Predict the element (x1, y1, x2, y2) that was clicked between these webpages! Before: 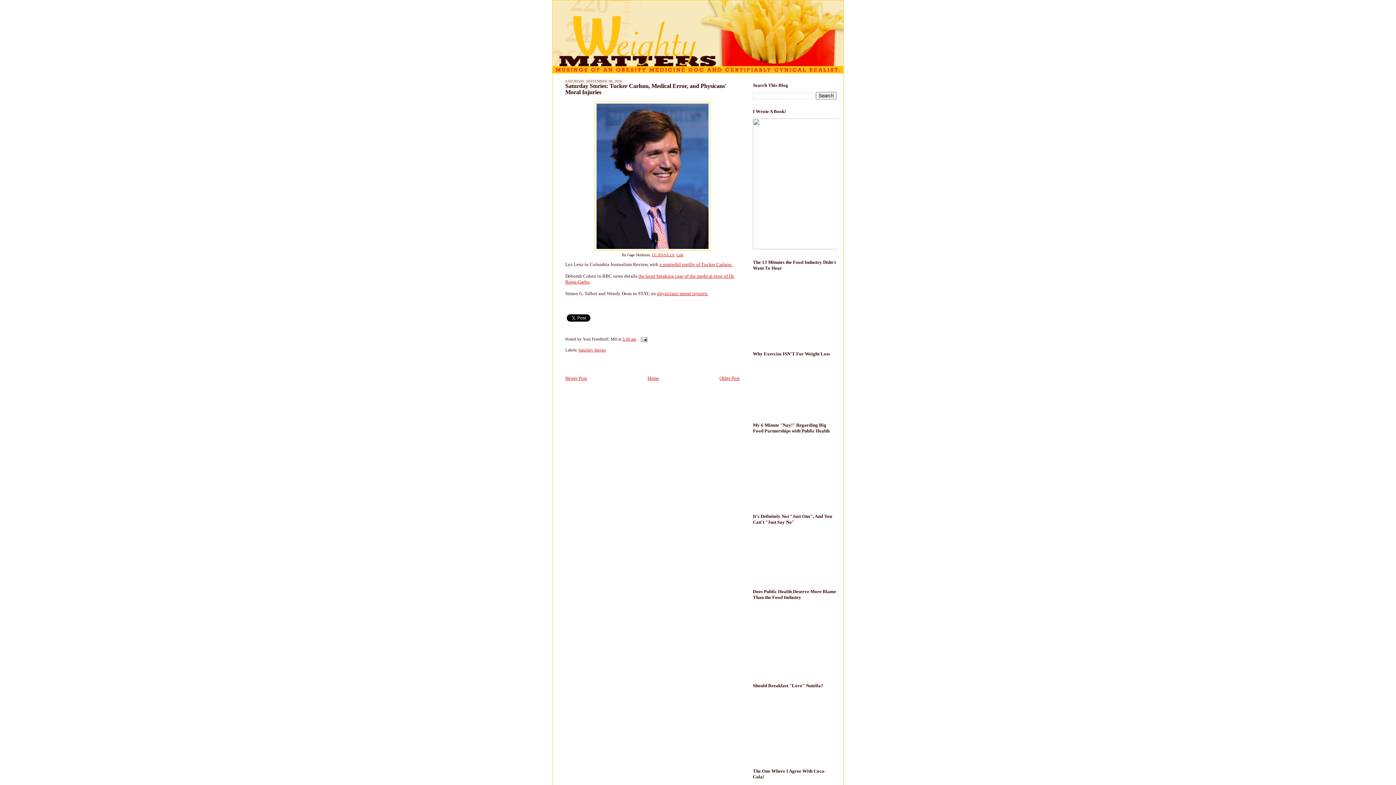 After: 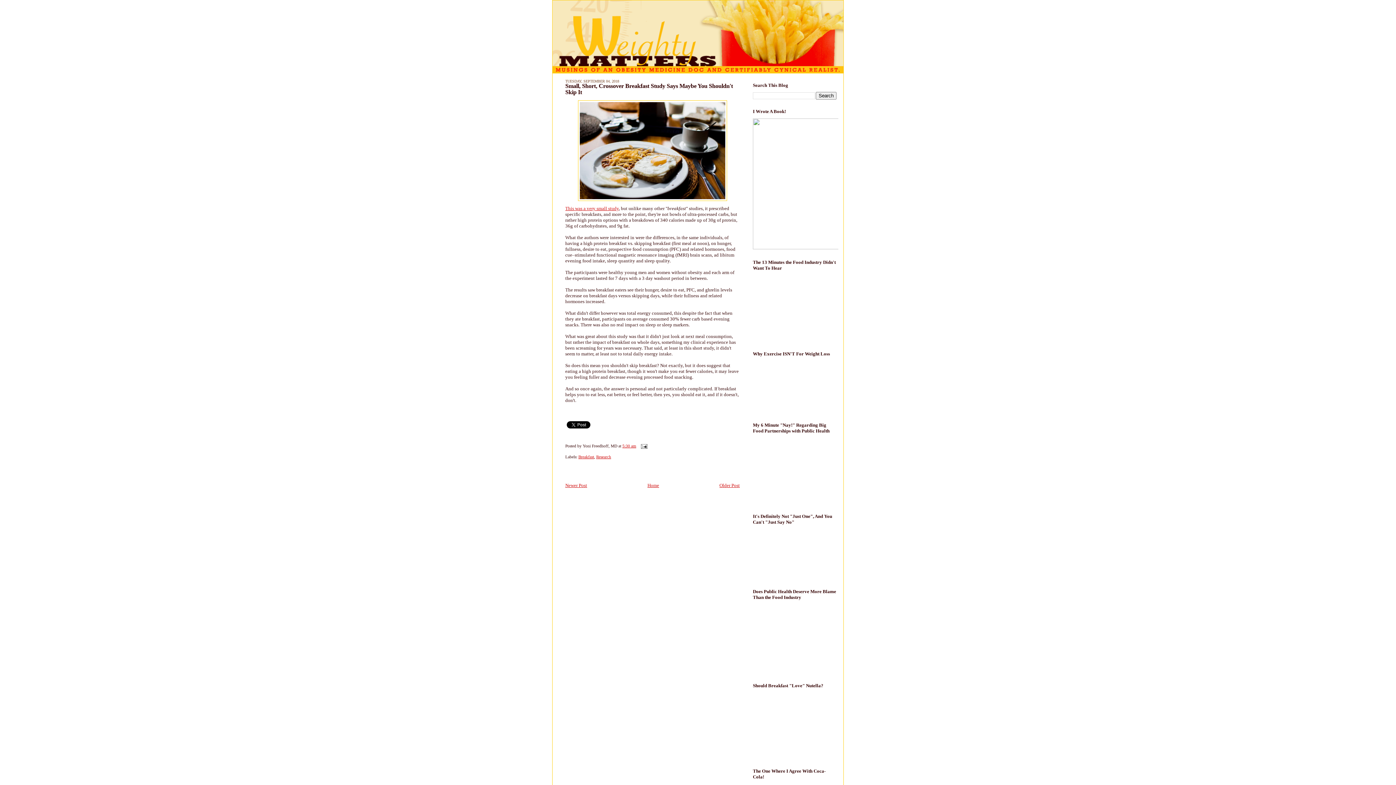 Action: label: Older Post bbox: (719, 375, 740, 381)